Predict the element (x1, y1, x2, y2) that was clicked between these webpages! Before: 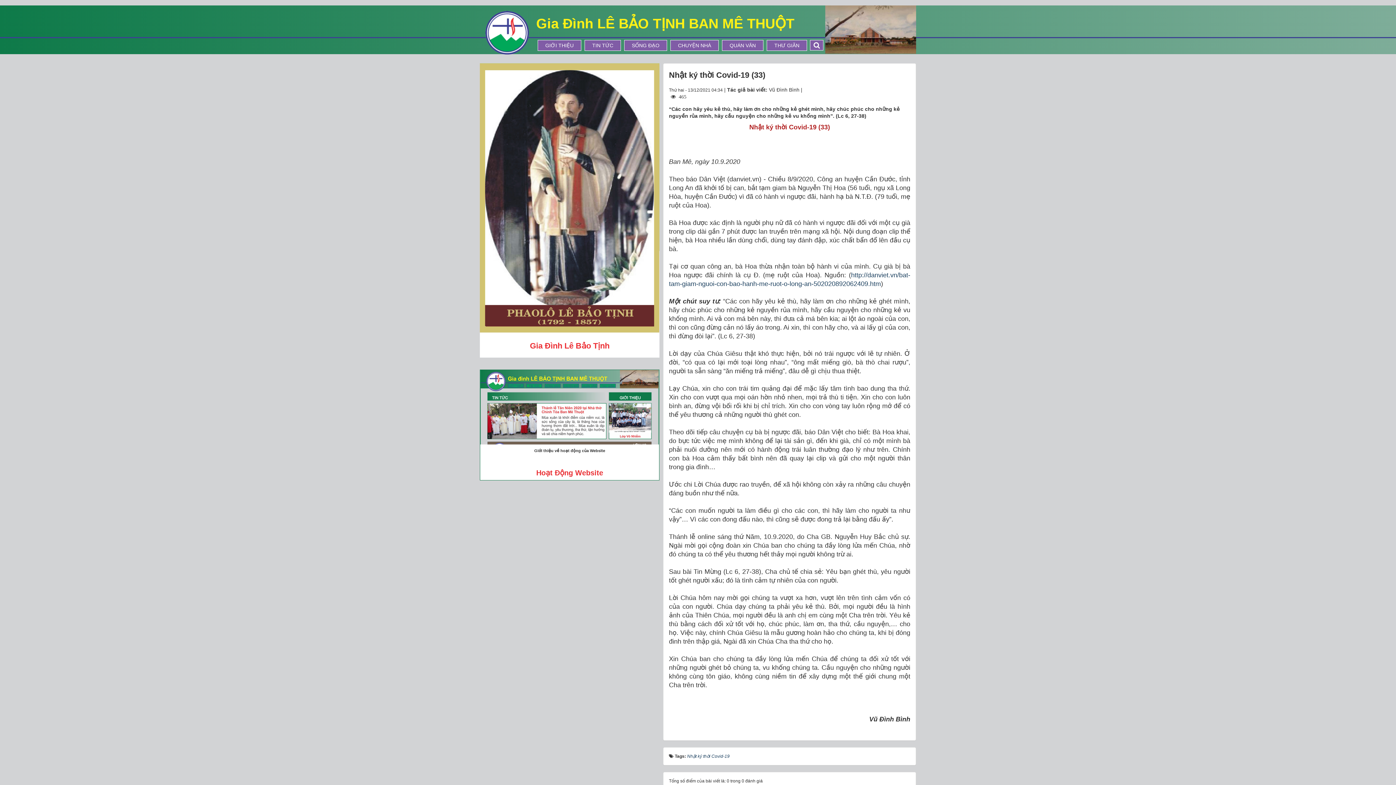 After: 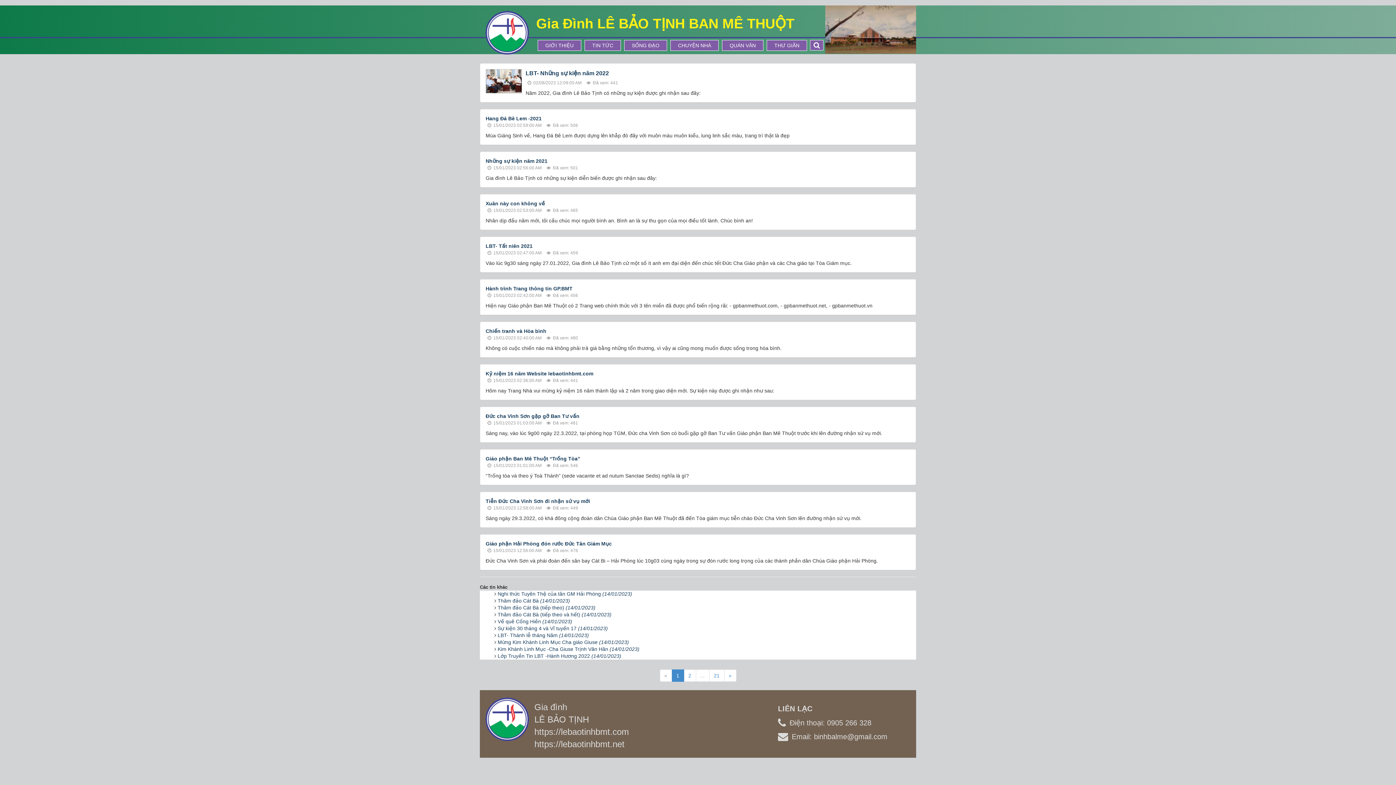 Action: bbox: (480, 467, 659, 478) label: Hoạt Động Website